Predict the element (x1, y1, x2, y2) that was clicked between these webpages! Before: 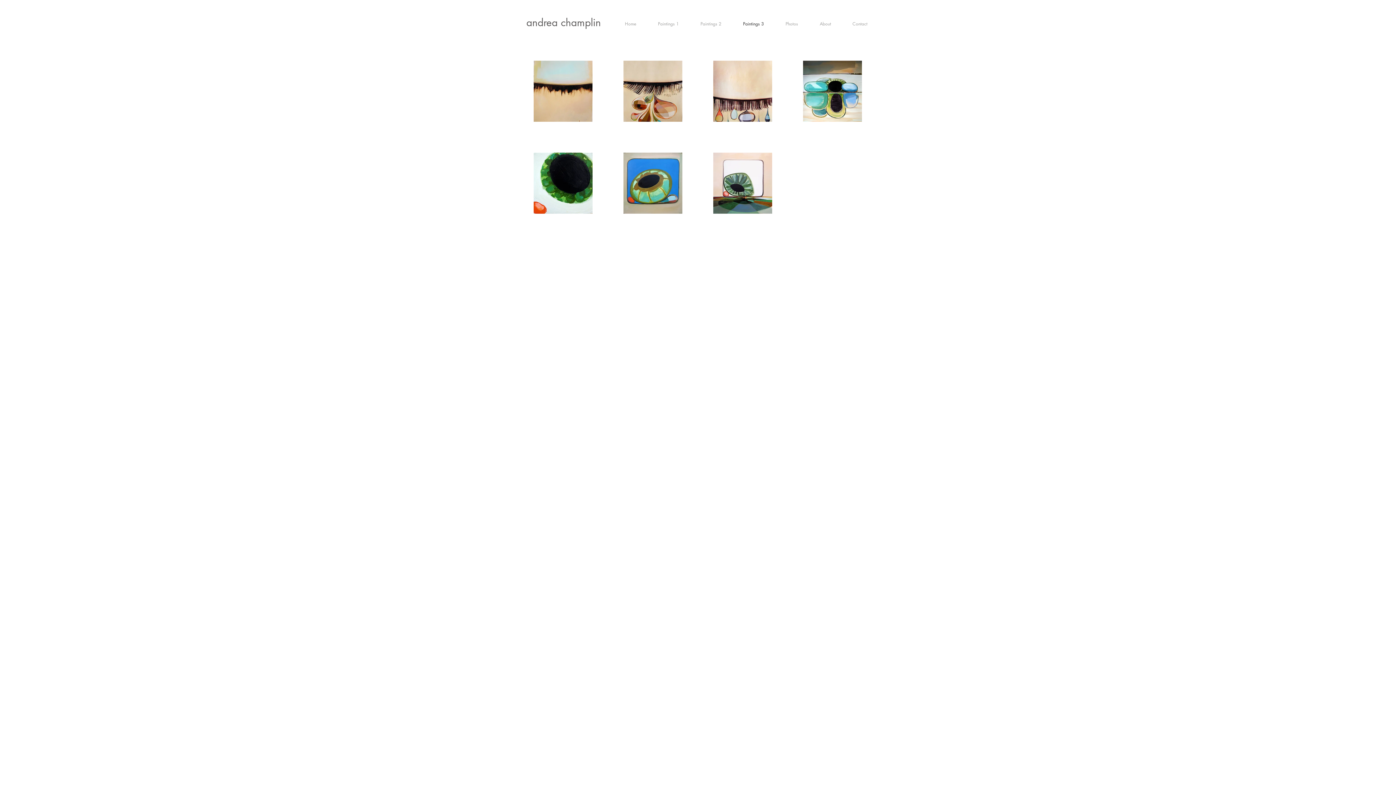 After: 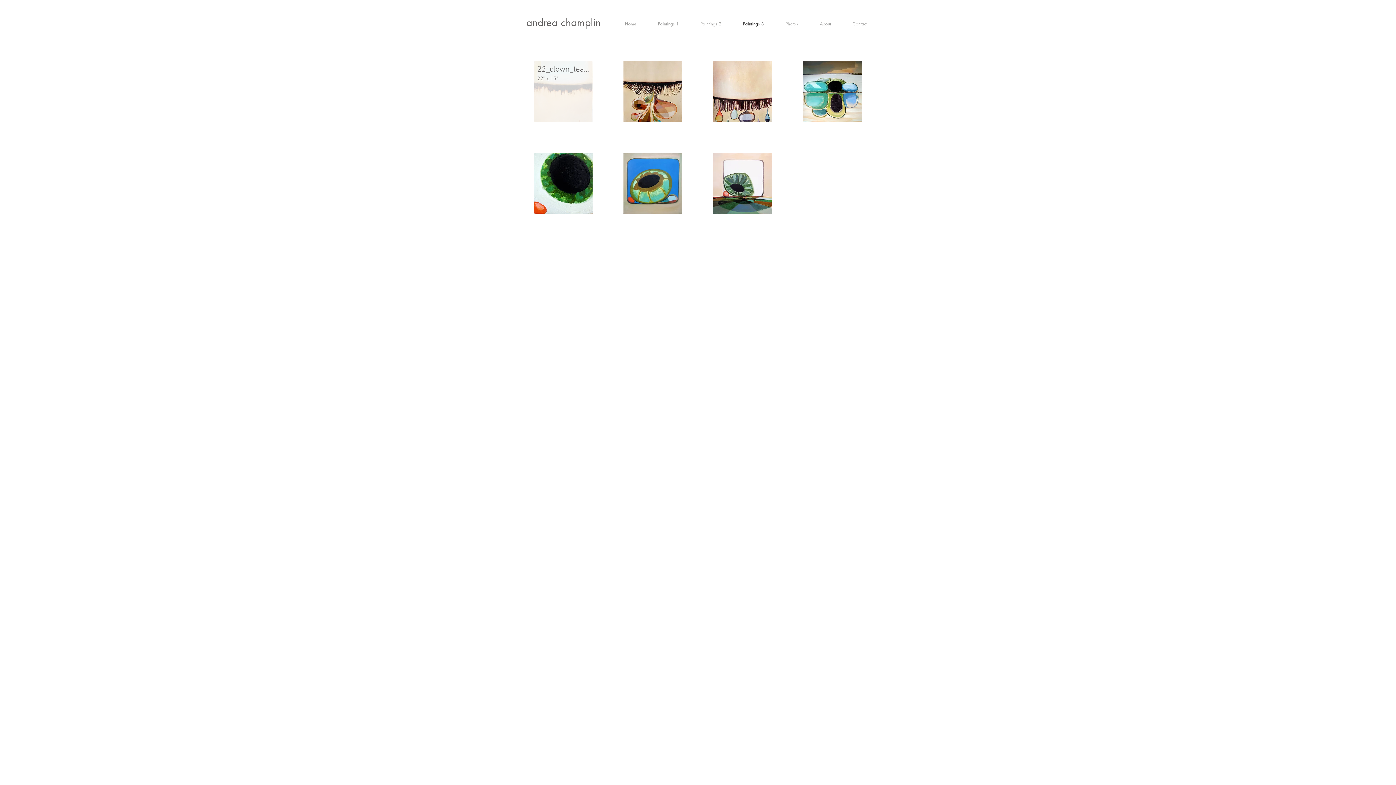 Action: label: 22_clown_tears_3 bbox: (530, 57, 596, 125)